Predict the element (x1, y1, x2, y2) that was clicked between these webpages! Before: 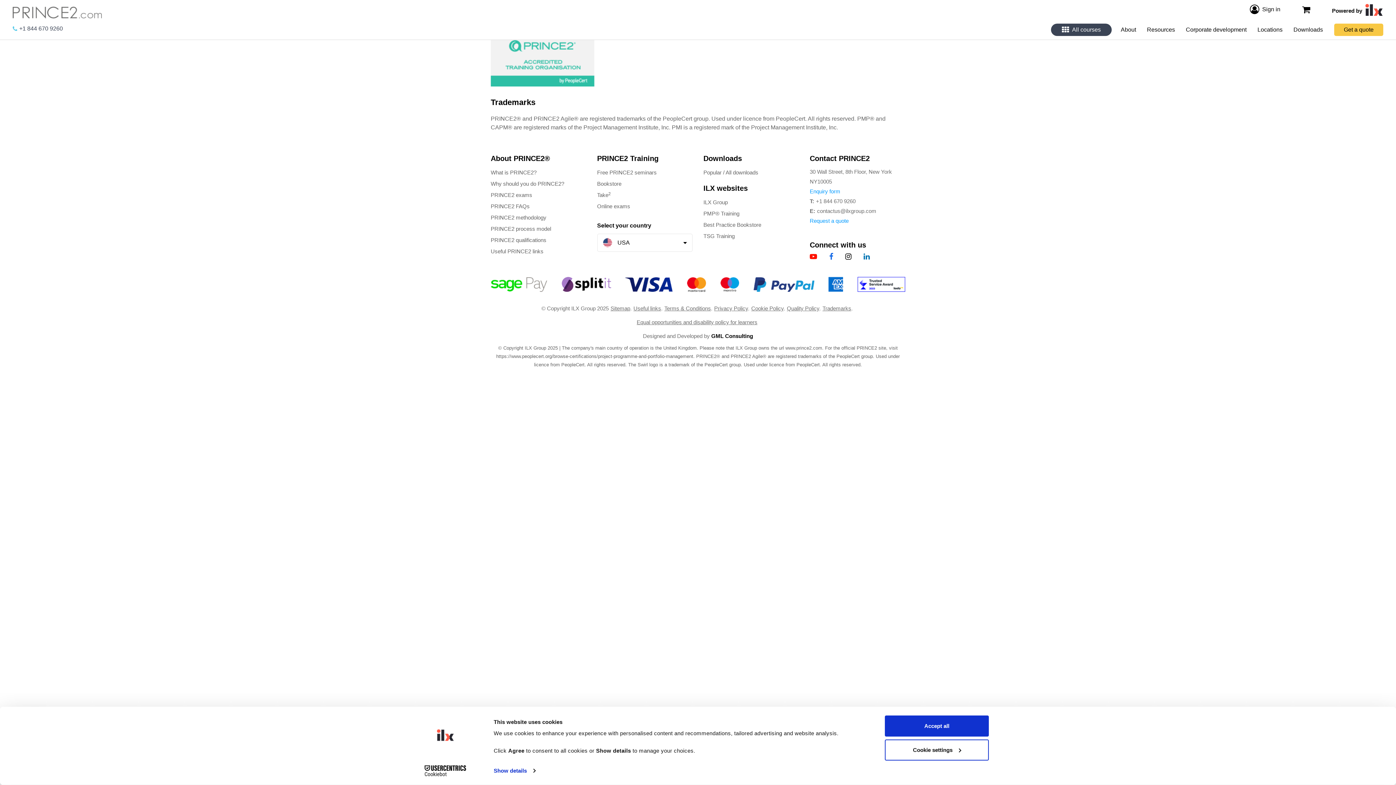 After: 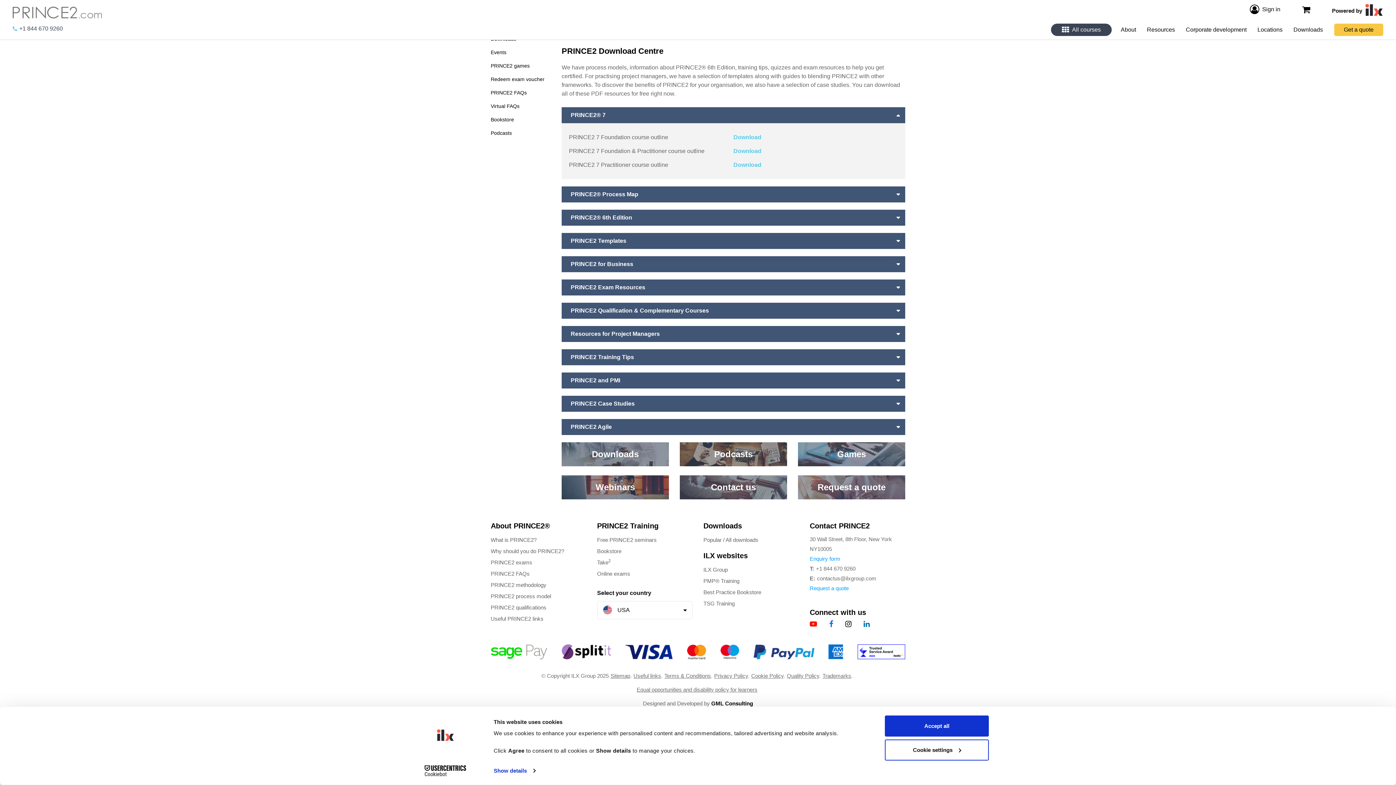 Action: label: Downloads bbox: (1288, 20, 1328, 39)